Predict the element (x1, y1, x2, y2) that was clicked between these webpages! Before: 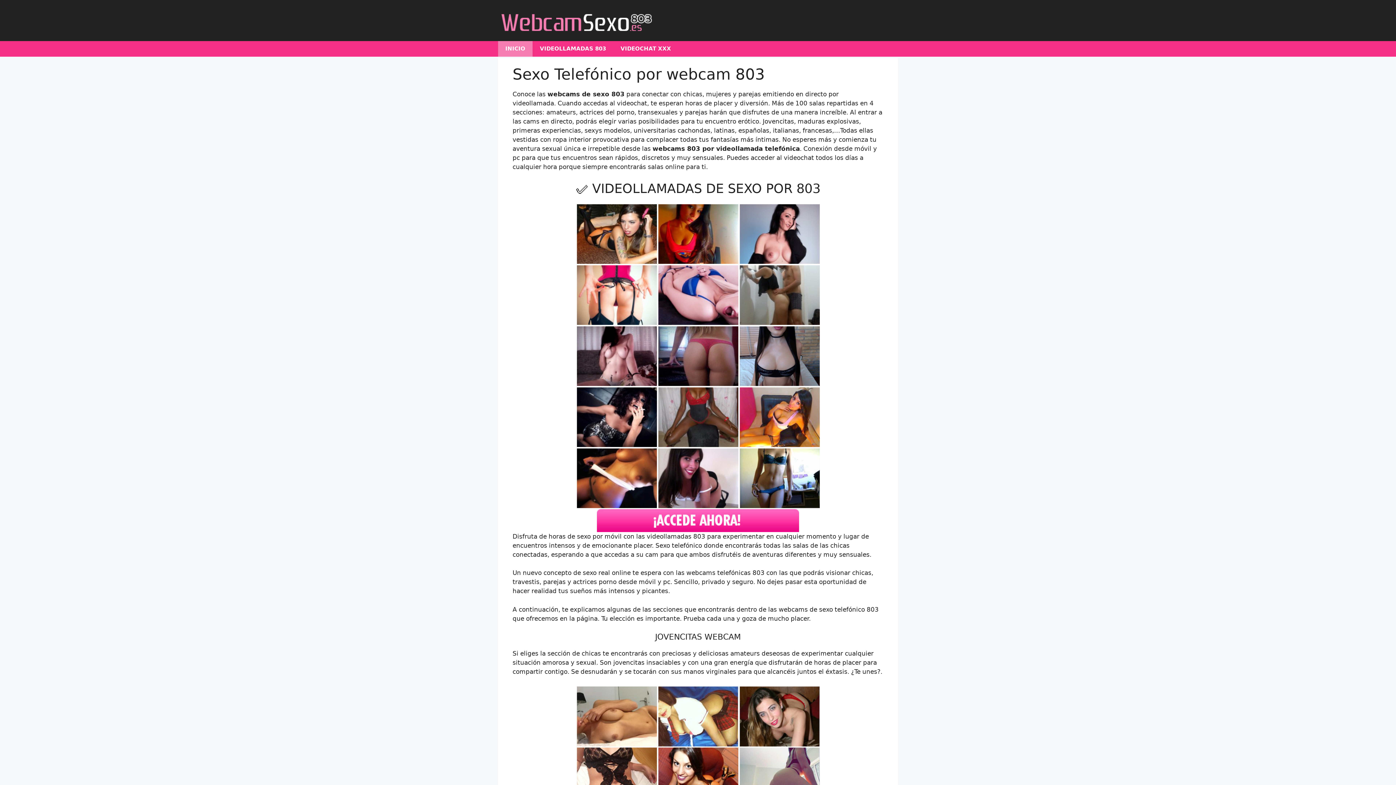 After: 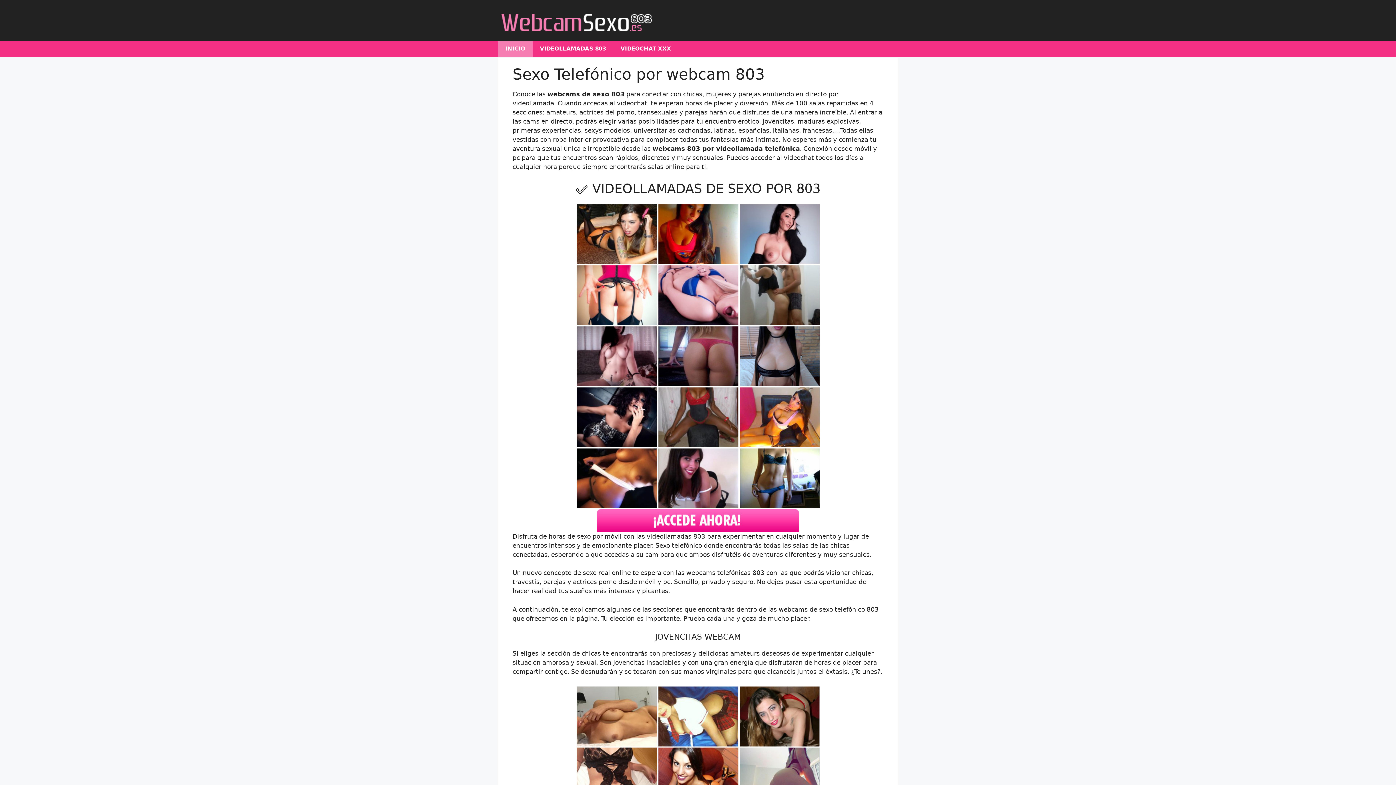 Action: label: INICIO bbox: (498, 41, 532, 56)